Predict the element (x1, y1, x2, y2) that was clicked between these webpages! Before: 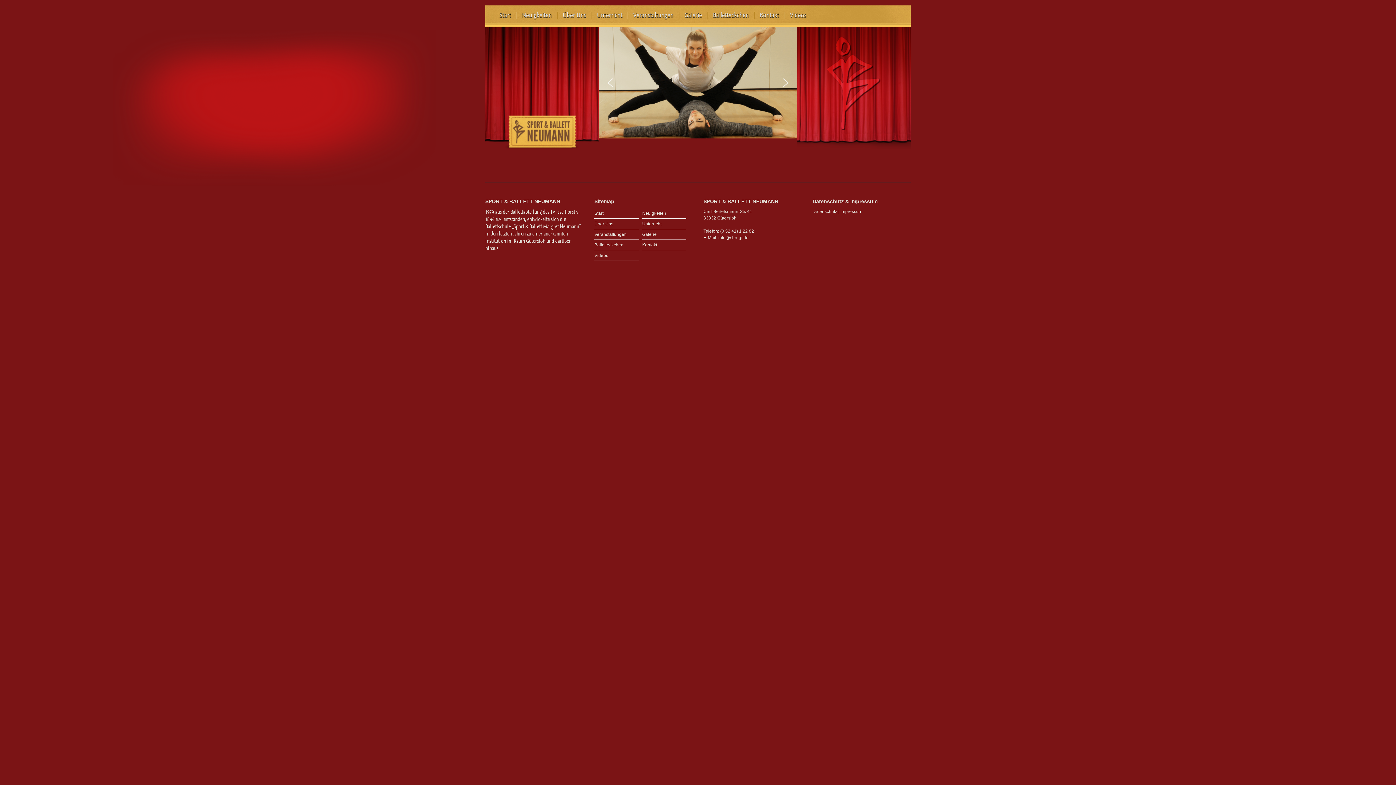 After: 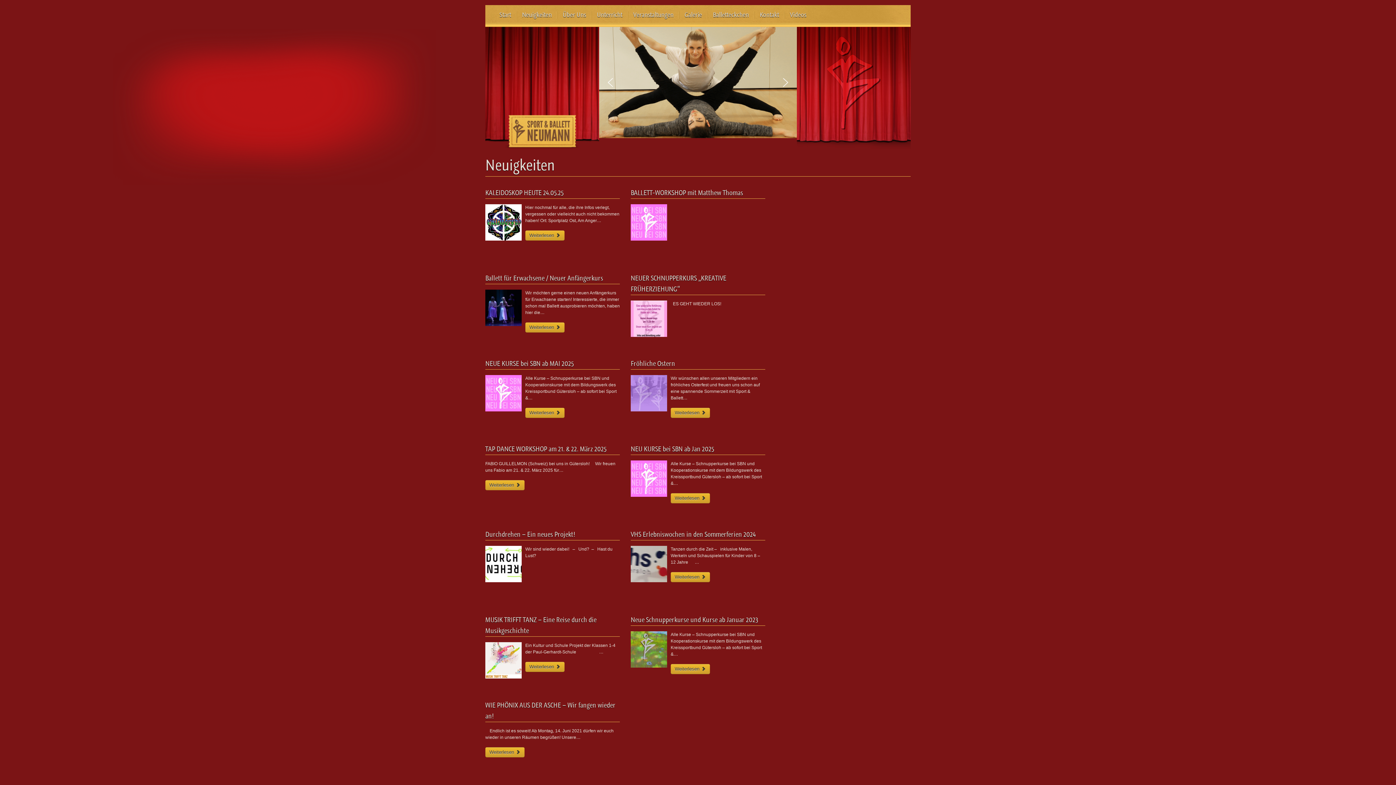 Action: bbox: (642, 210, 686, 216) label: Neuigkeiten